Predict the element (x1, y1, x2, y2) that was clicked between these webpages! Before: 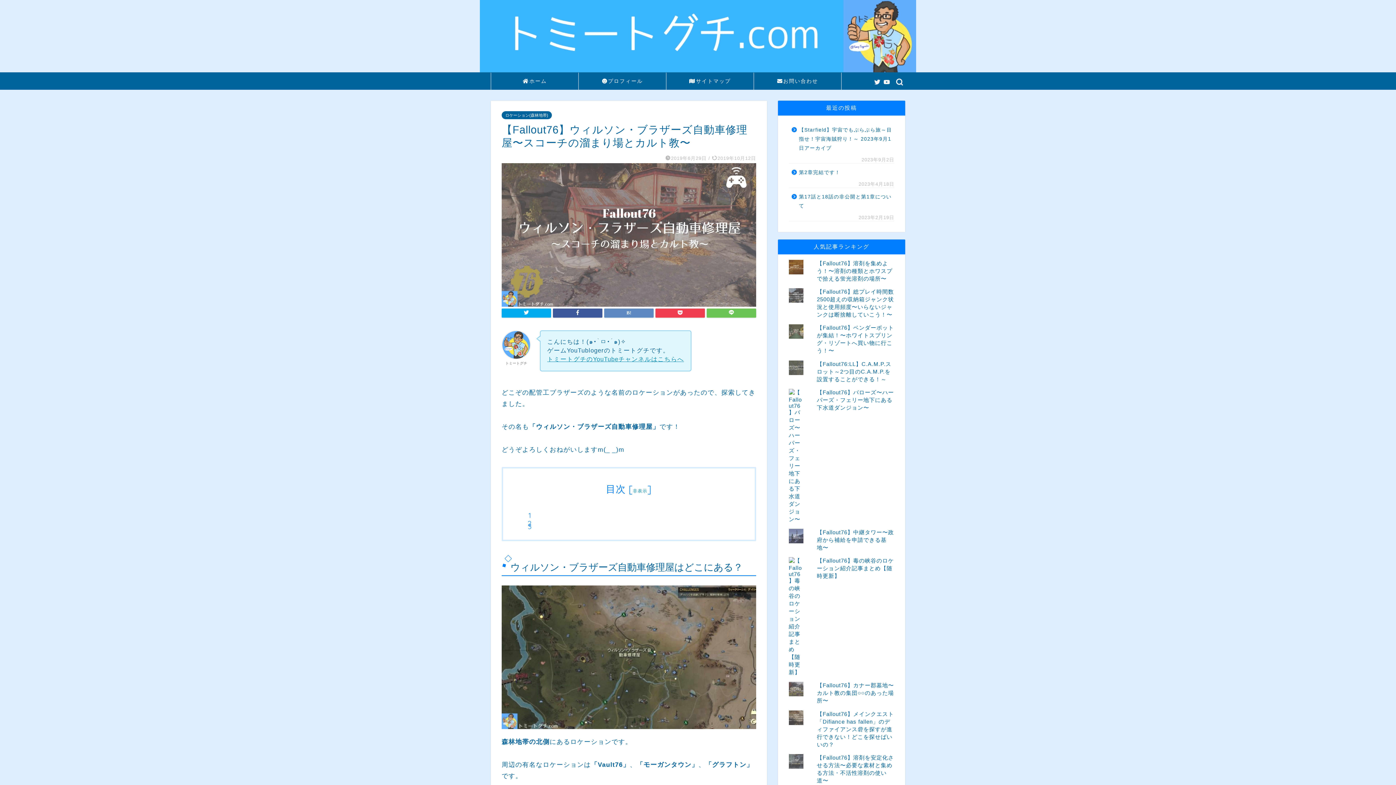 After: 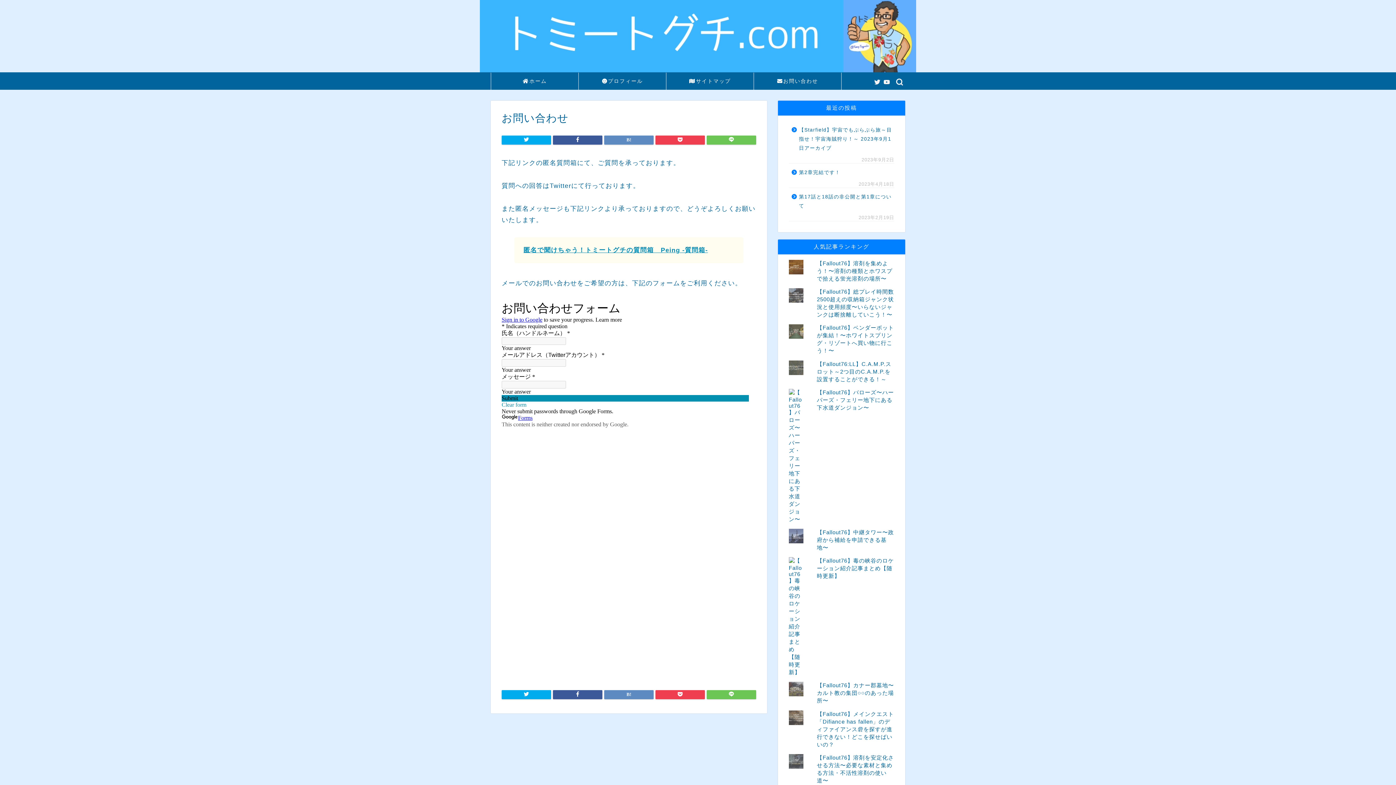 Action: label: お問い合わせ bbox: (754, 73, 841, 89)